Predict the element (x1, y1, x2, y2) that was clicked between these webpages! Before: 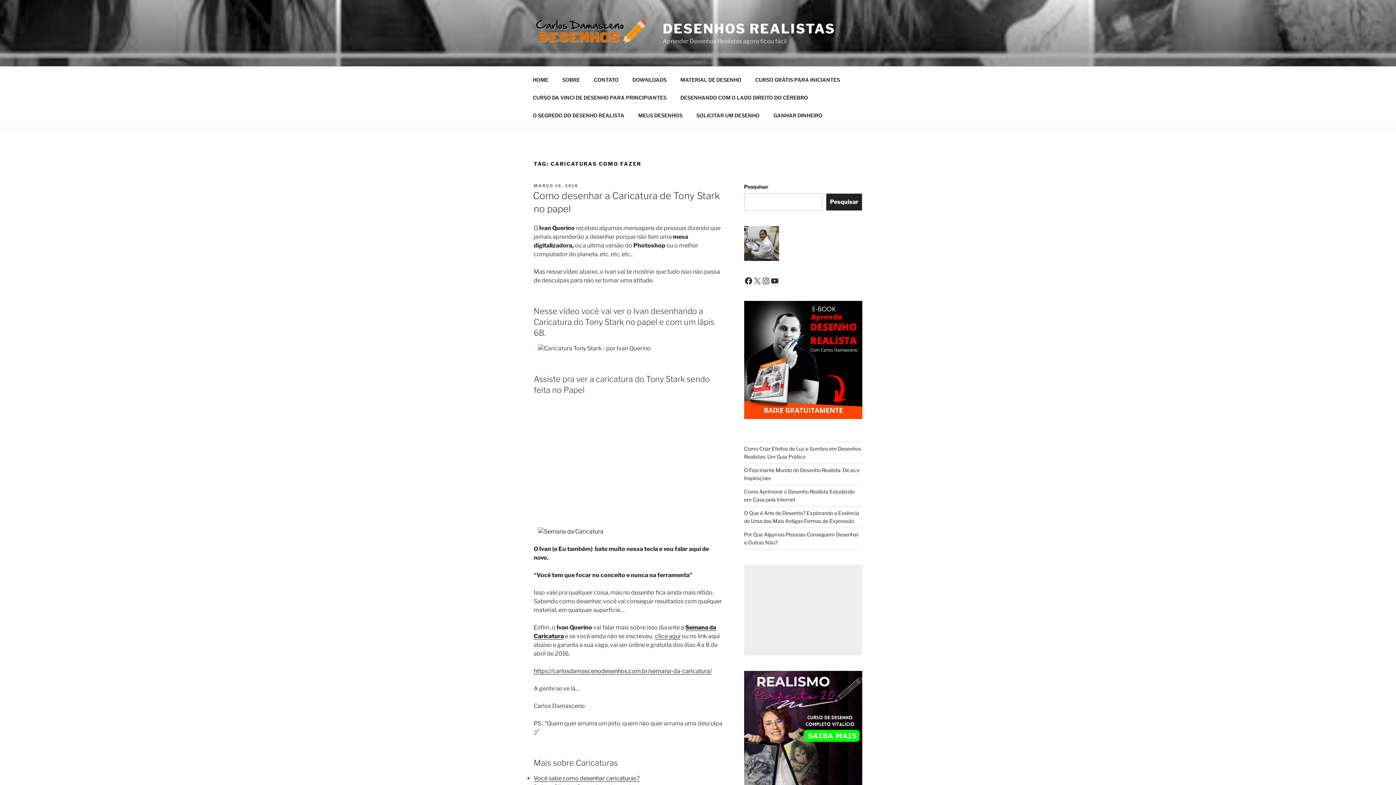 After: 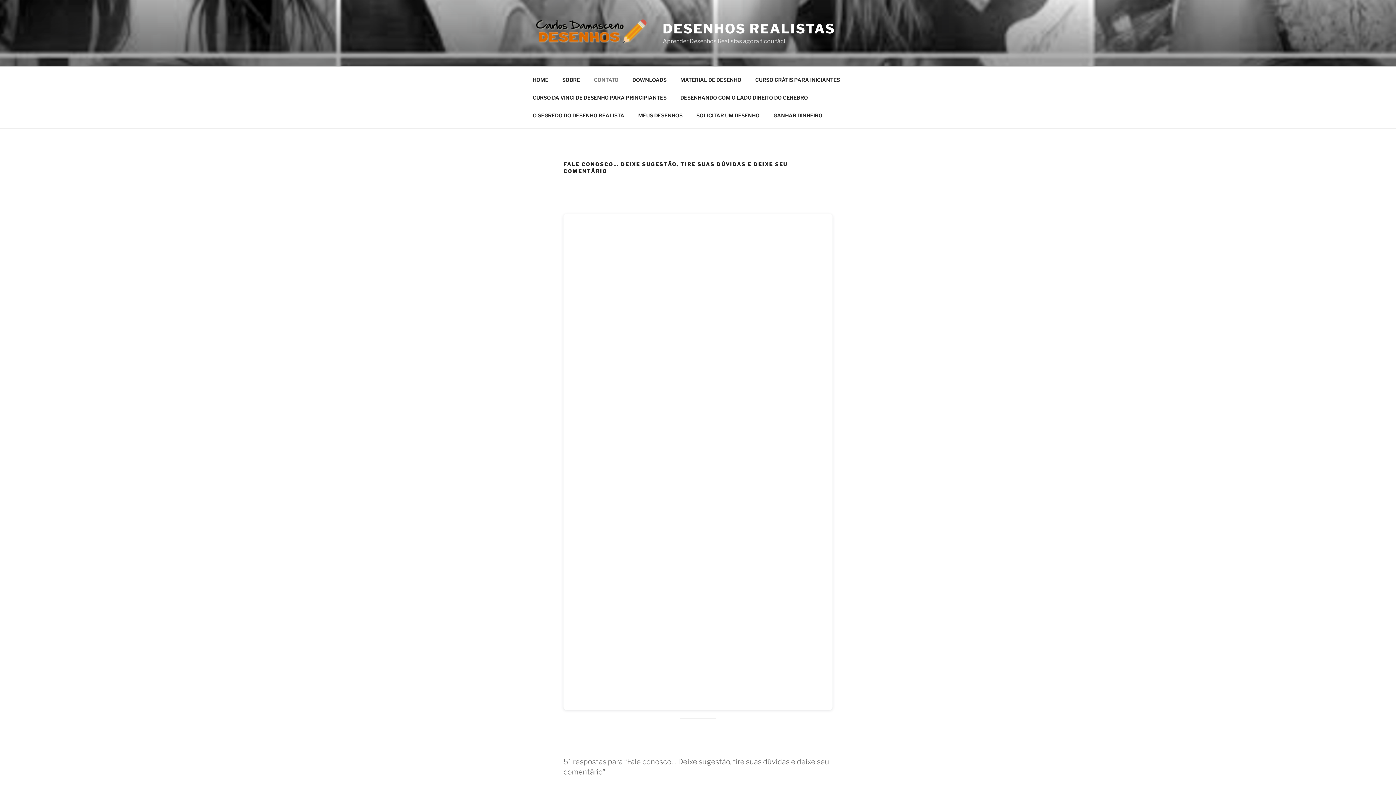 Action: label: CONTATO bbox: (587, 70, 625, 88)